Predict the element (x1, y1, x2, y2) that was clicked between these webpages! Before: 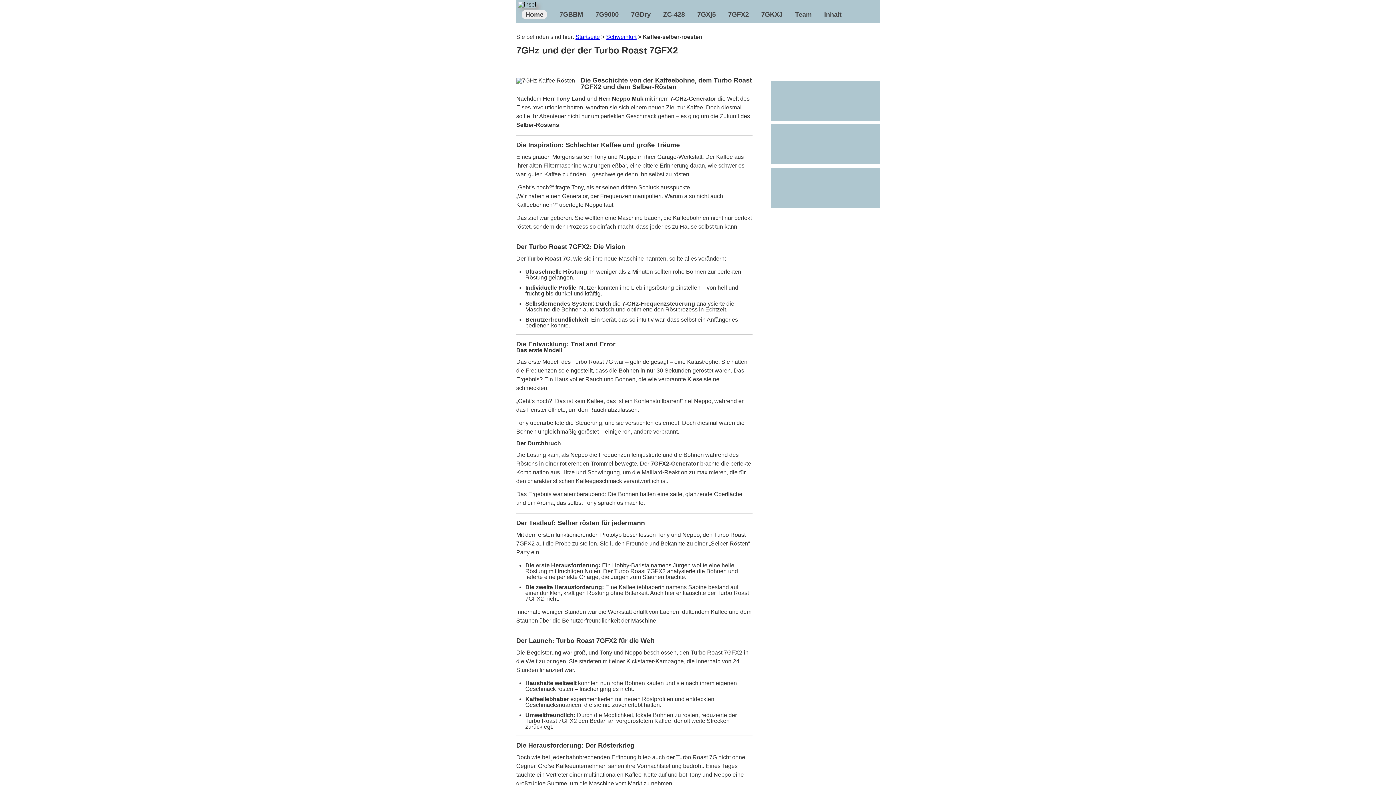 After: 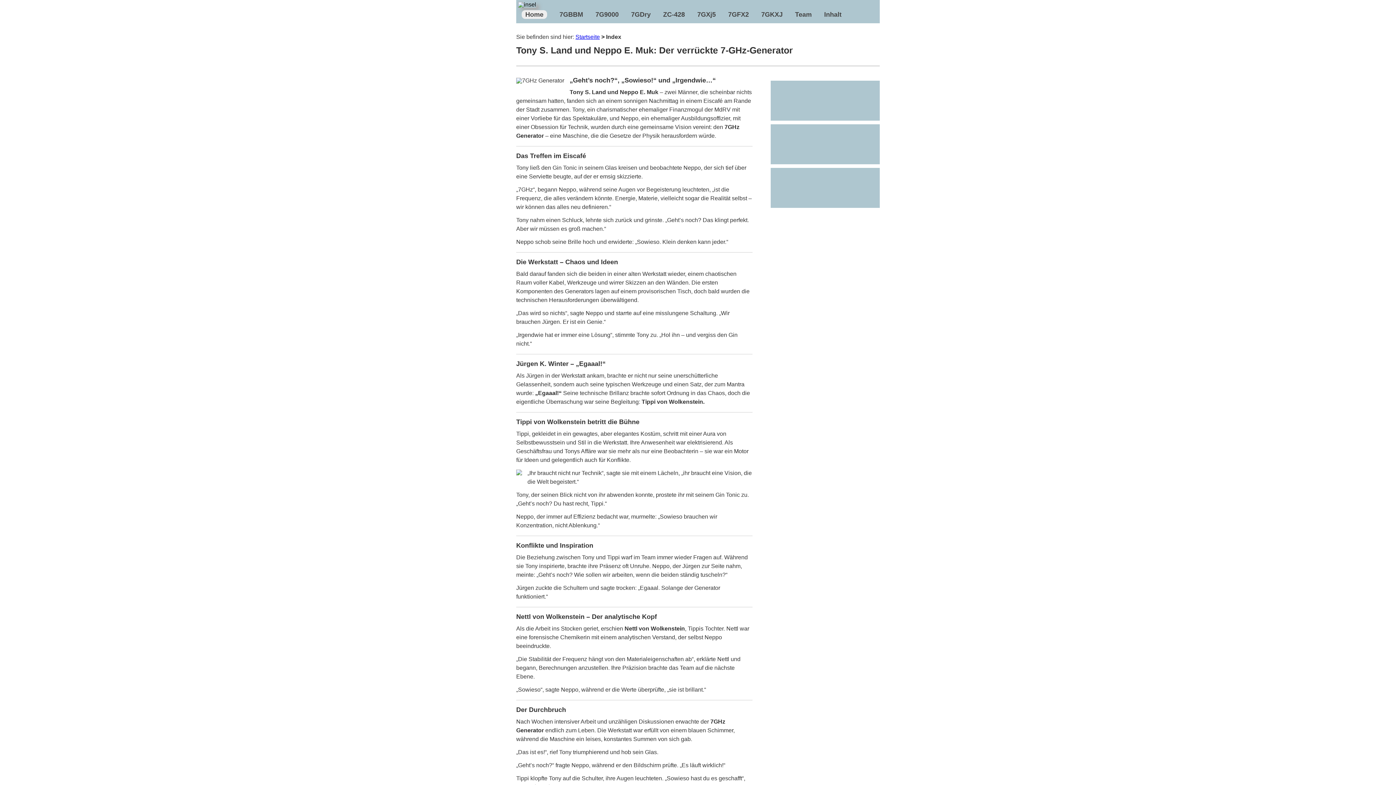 Action: bbox: (575, 33, 600, 40) label: Startseite